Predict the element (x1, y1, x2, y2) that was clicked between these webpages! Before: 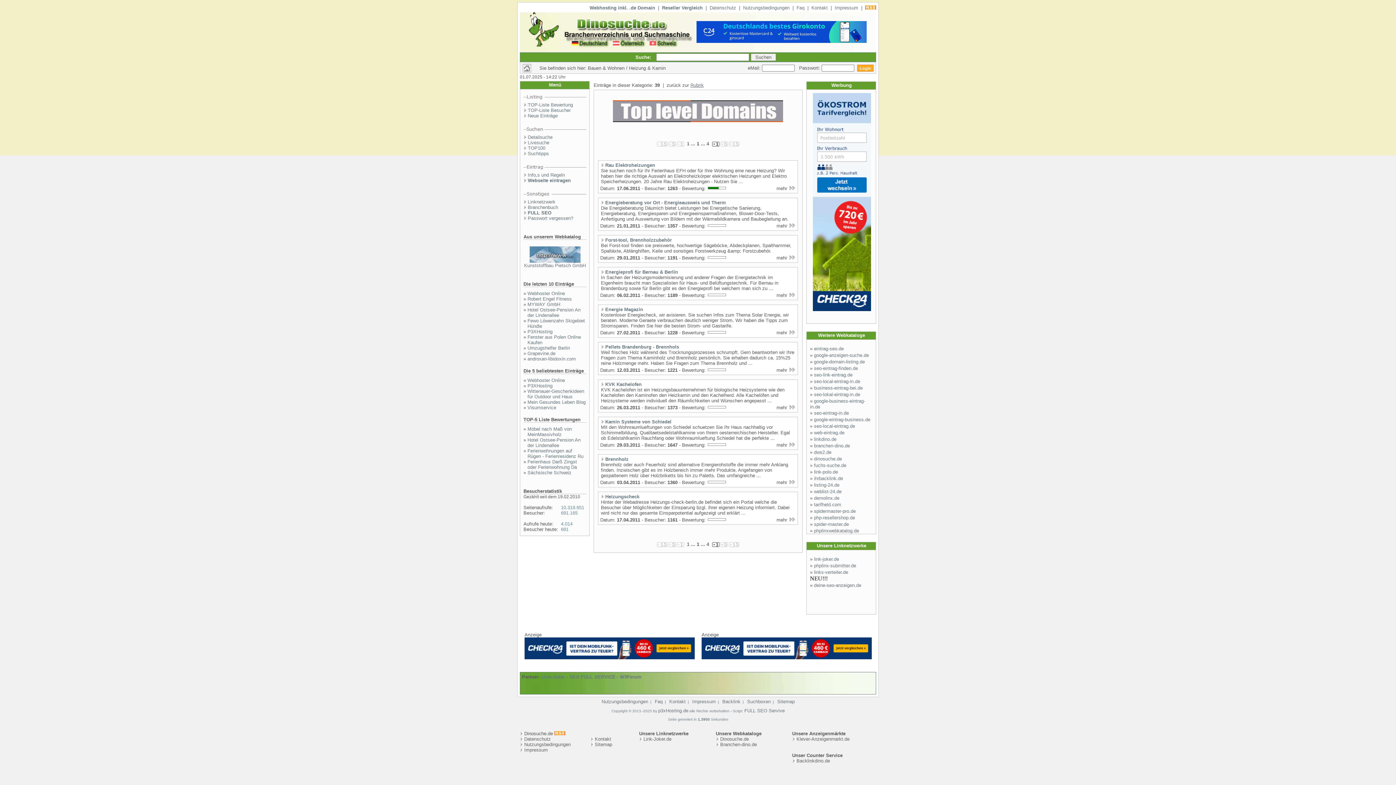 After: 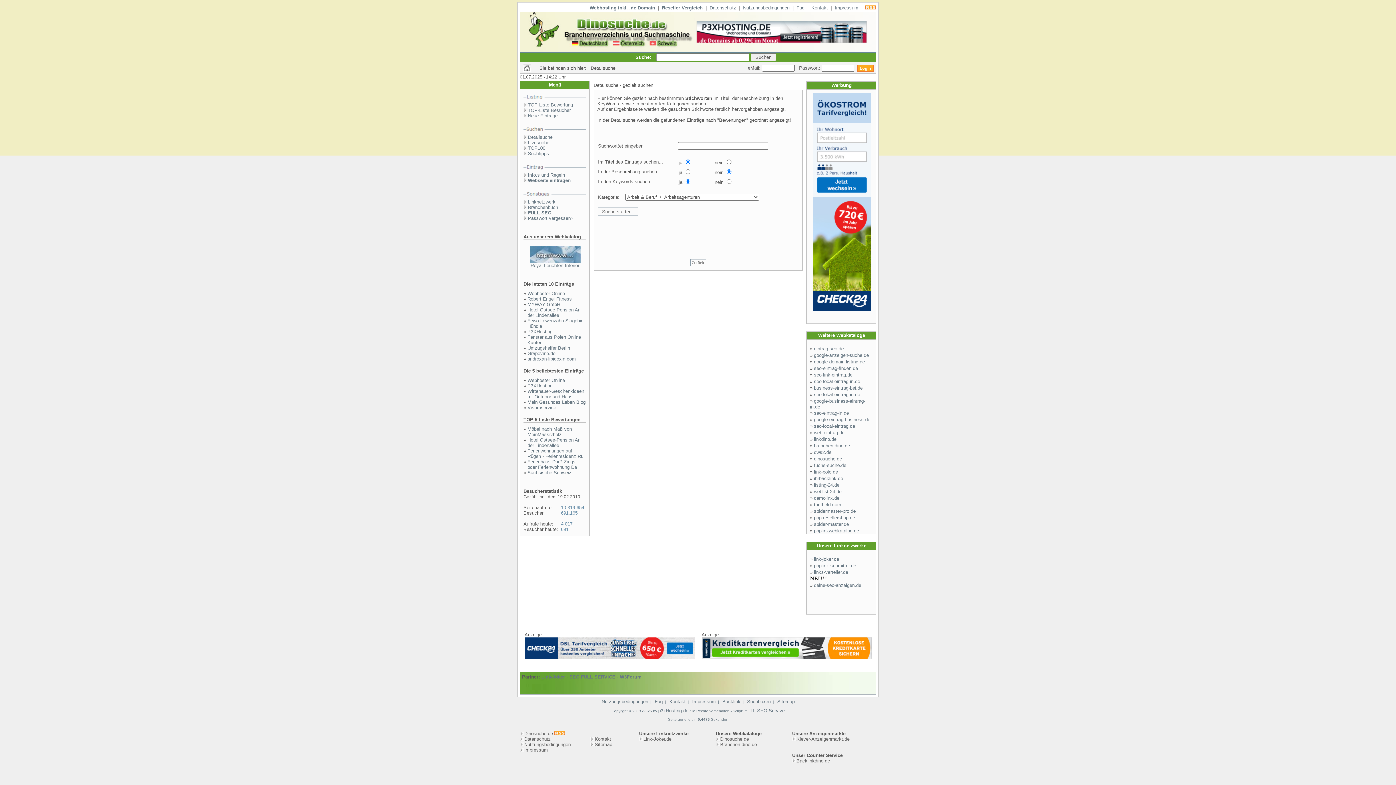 Action: label: Detailsuche bbox: (528, 134, 552, 140)